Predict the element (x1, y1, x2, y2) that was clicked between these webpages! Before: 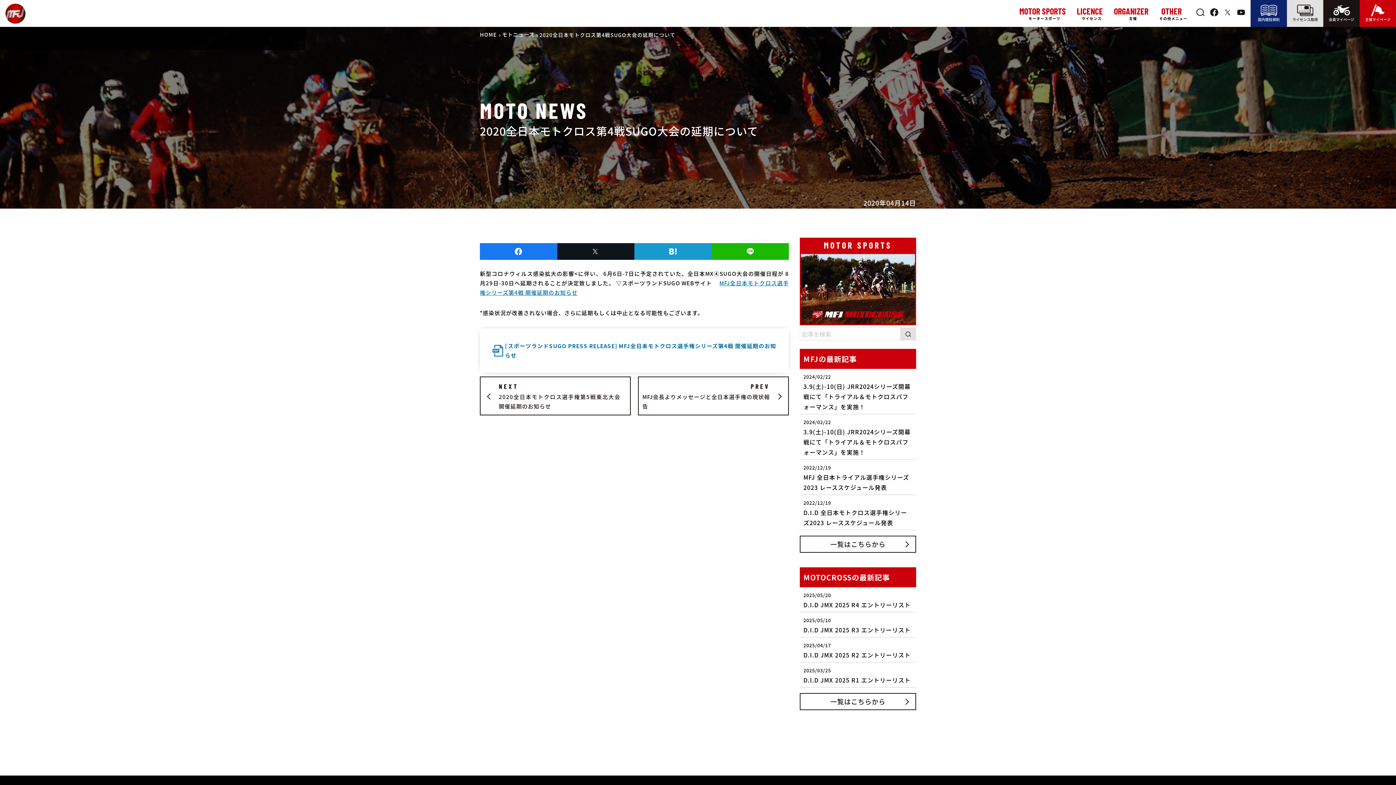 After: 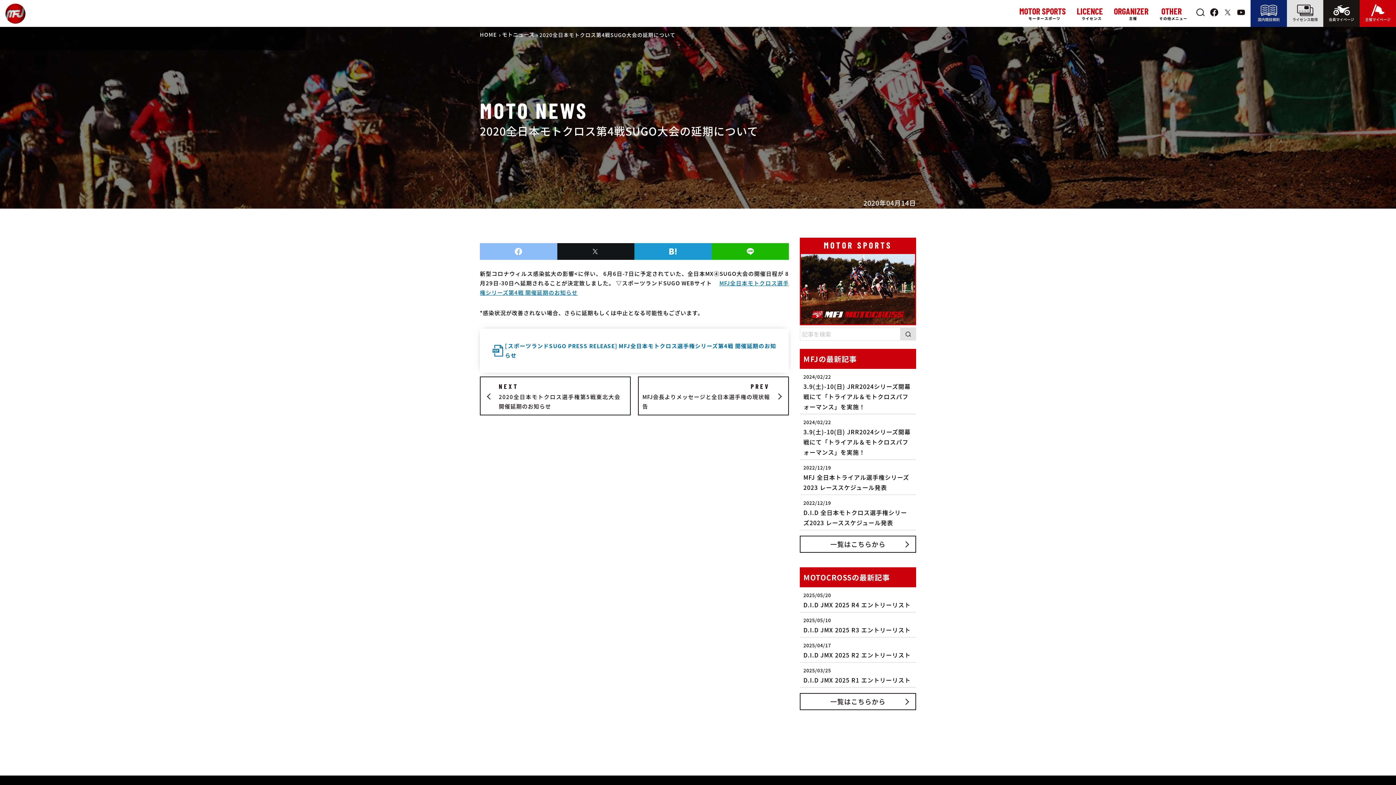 Action: bbox: (480, 243, 557, 260)